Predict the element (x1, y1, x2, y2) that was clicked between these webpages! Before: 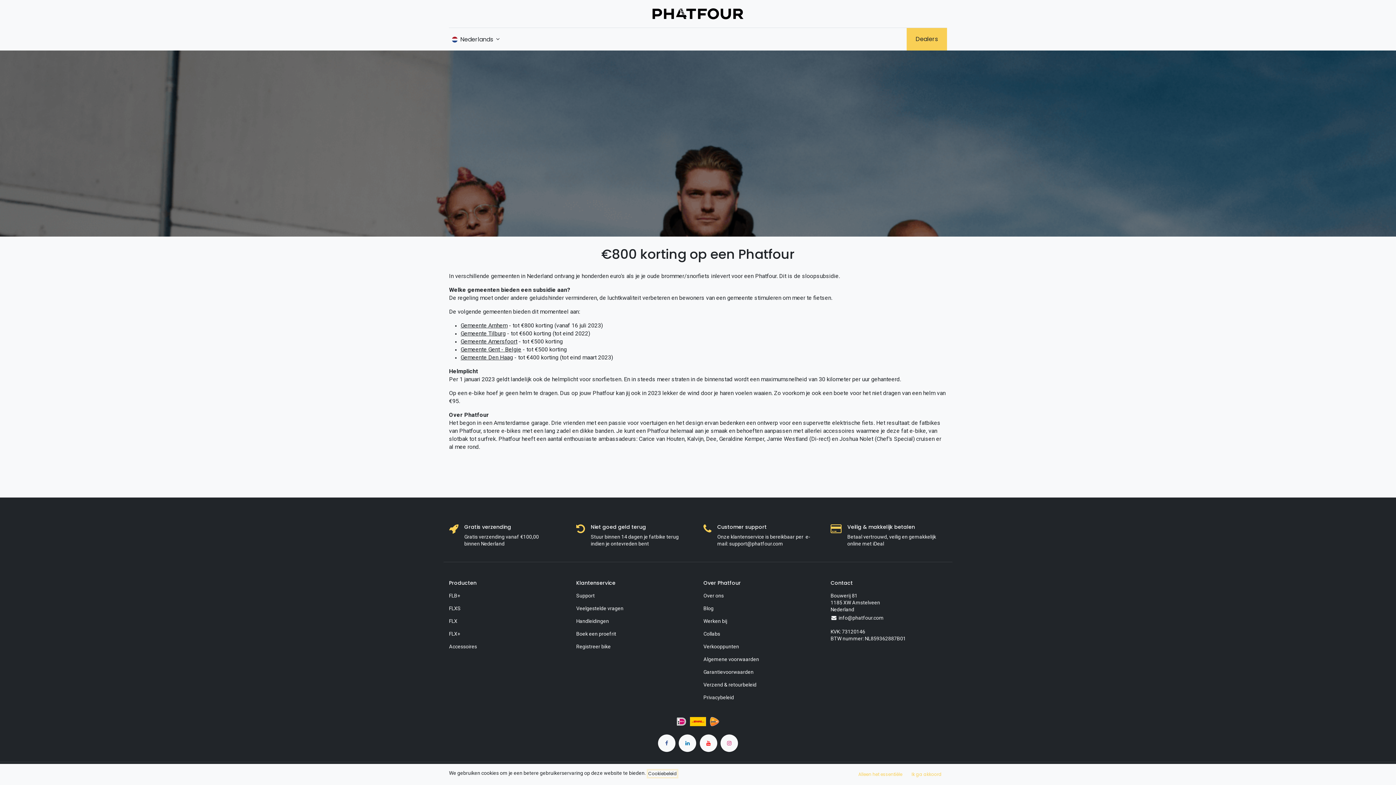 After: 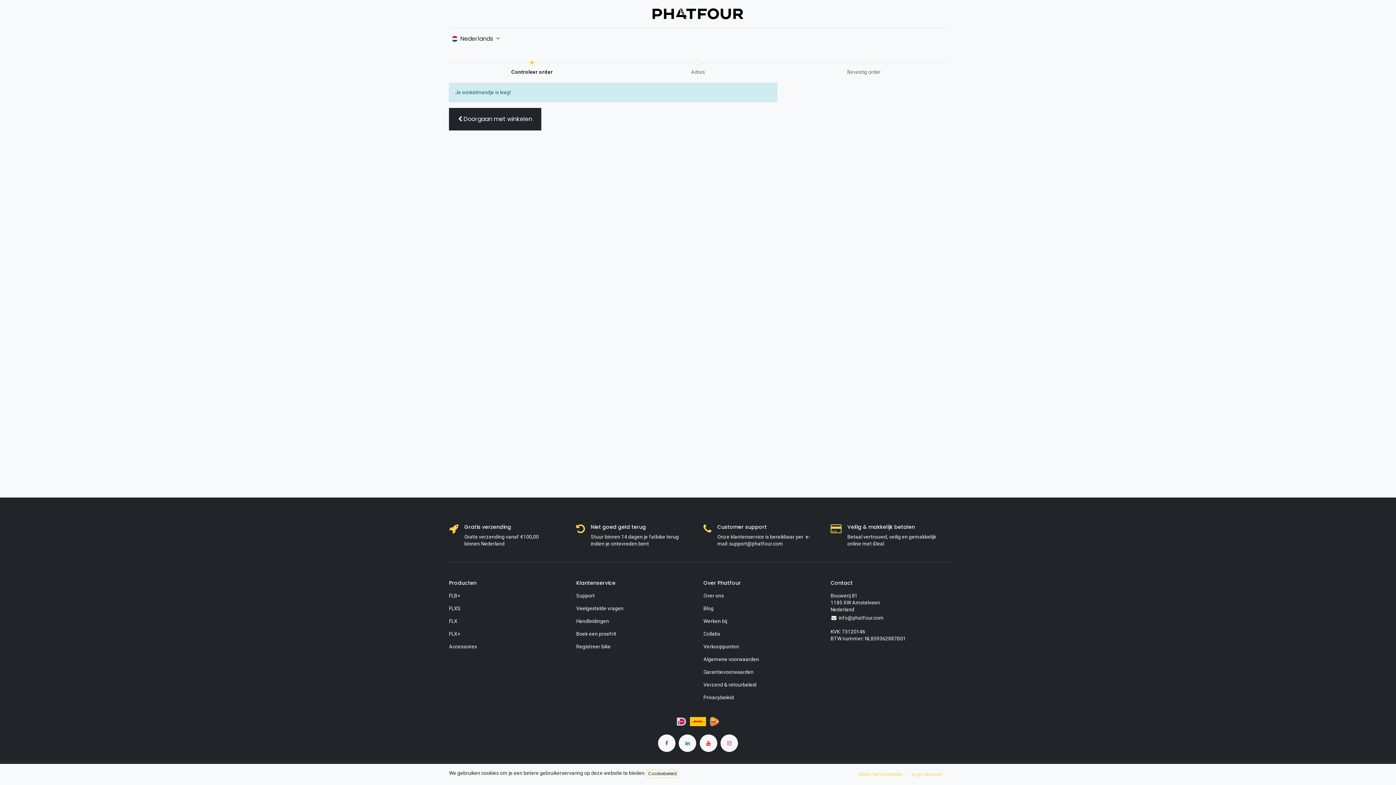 Action: label: ​ 0 bbox: (782, 31, 805, 46)